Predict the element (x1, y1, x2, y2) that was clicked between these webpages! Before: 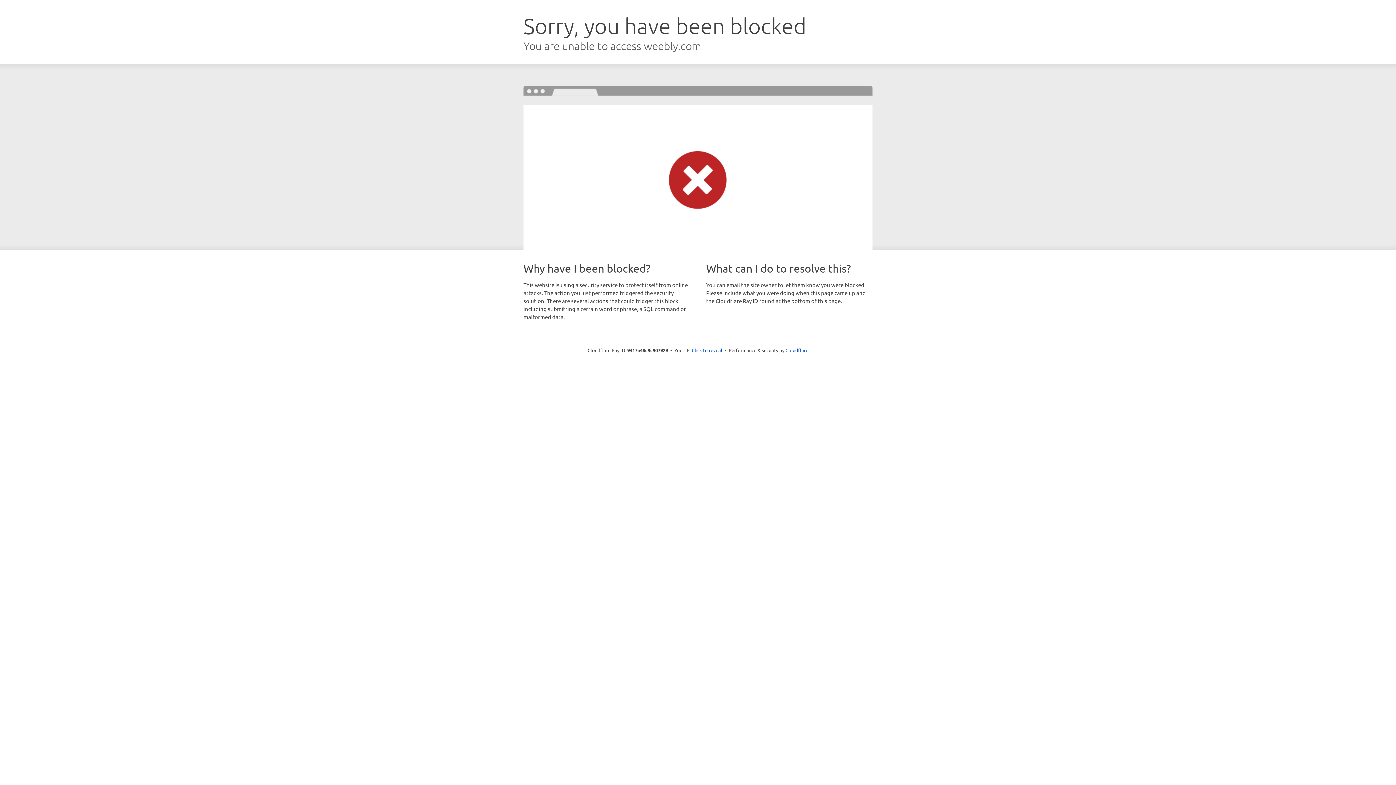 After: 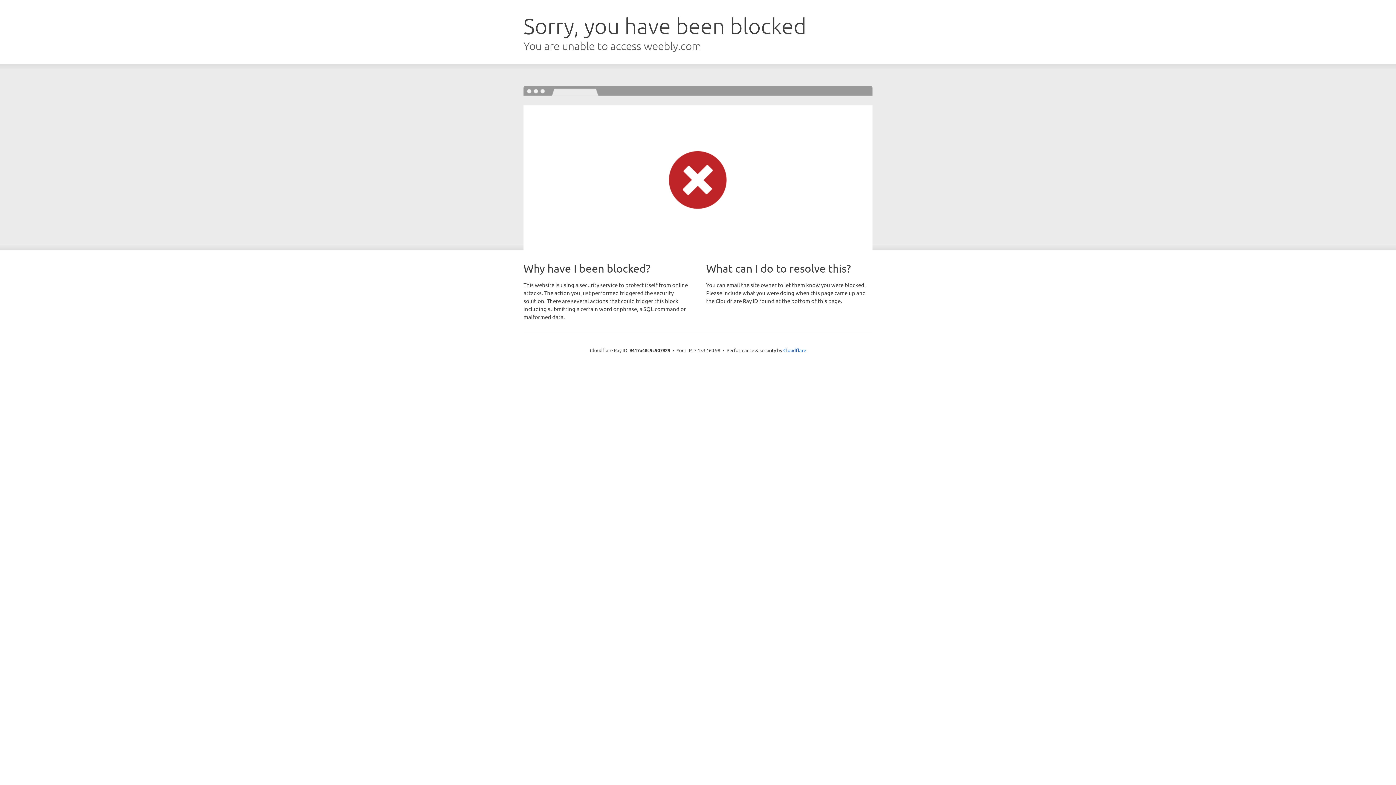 Action: bbox: (692, 346, 722, 353) label: Click to reveal